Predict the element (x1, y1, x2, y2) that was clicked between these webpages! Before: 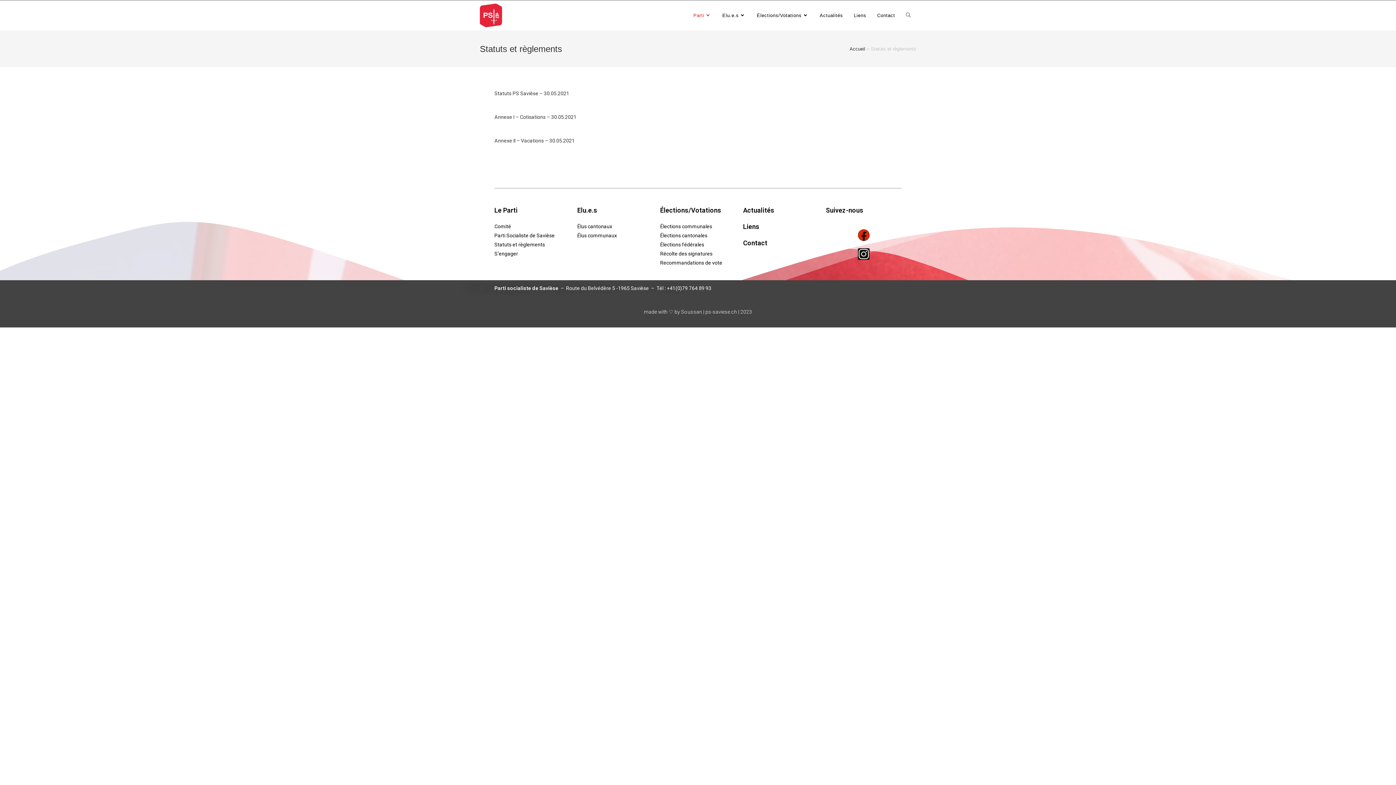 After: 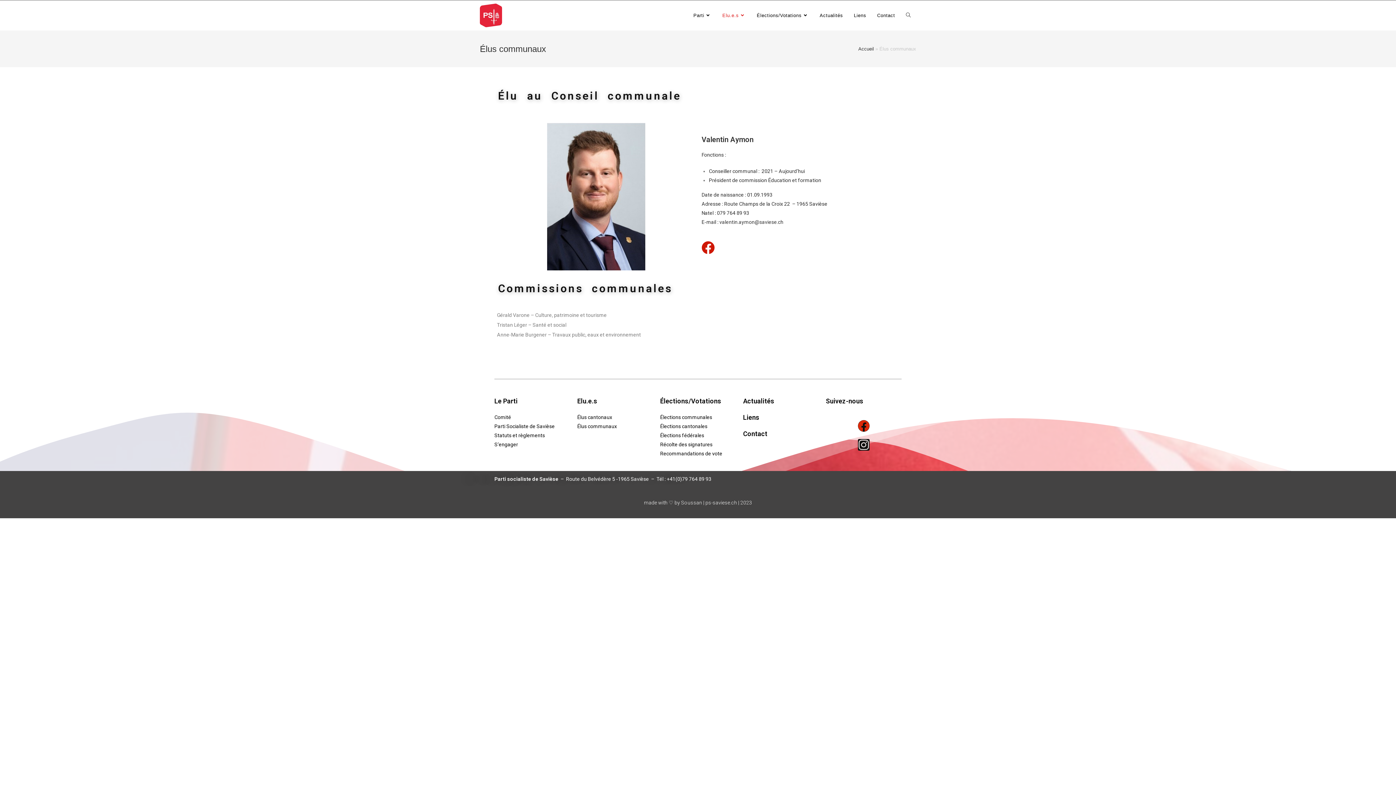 Action: bbox: (577, 232, 617, 238) label: Élus communaux